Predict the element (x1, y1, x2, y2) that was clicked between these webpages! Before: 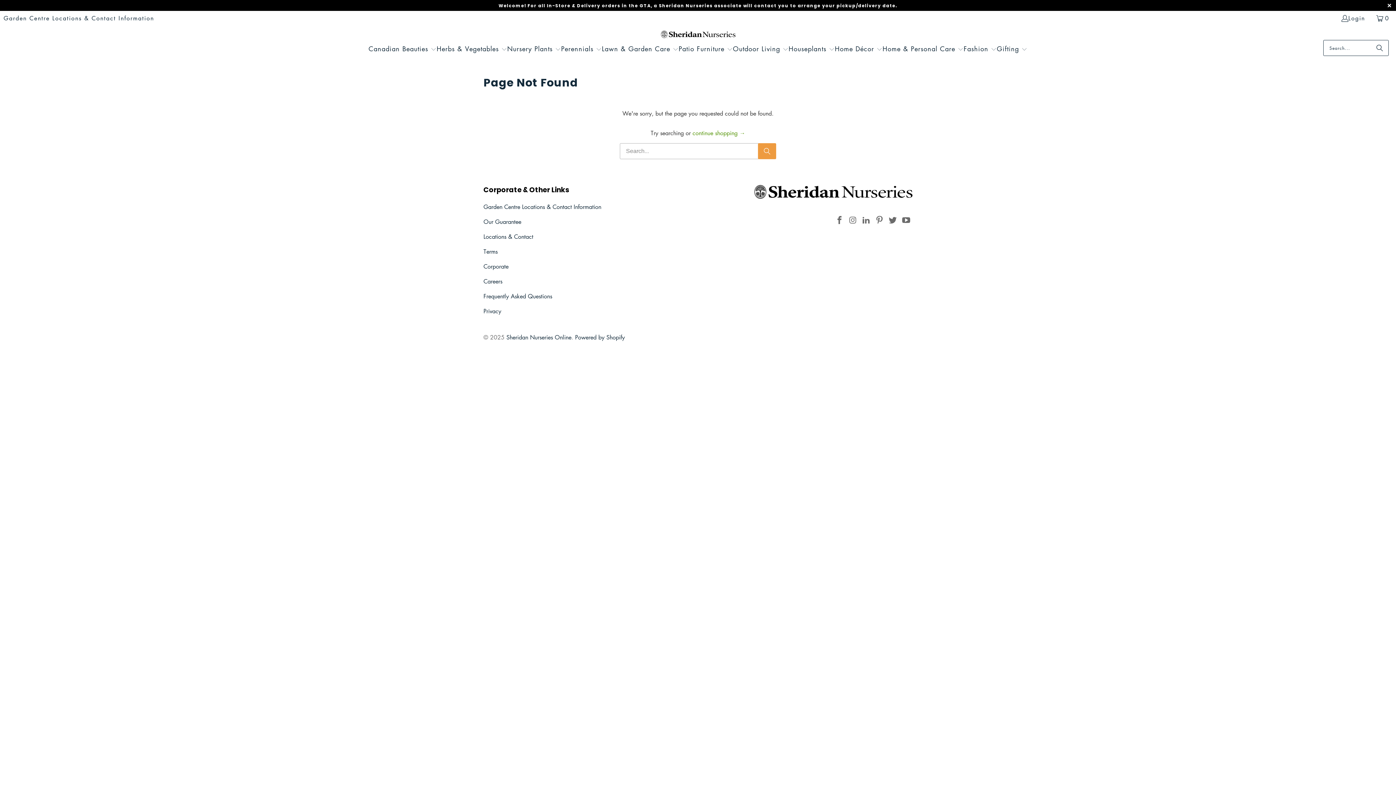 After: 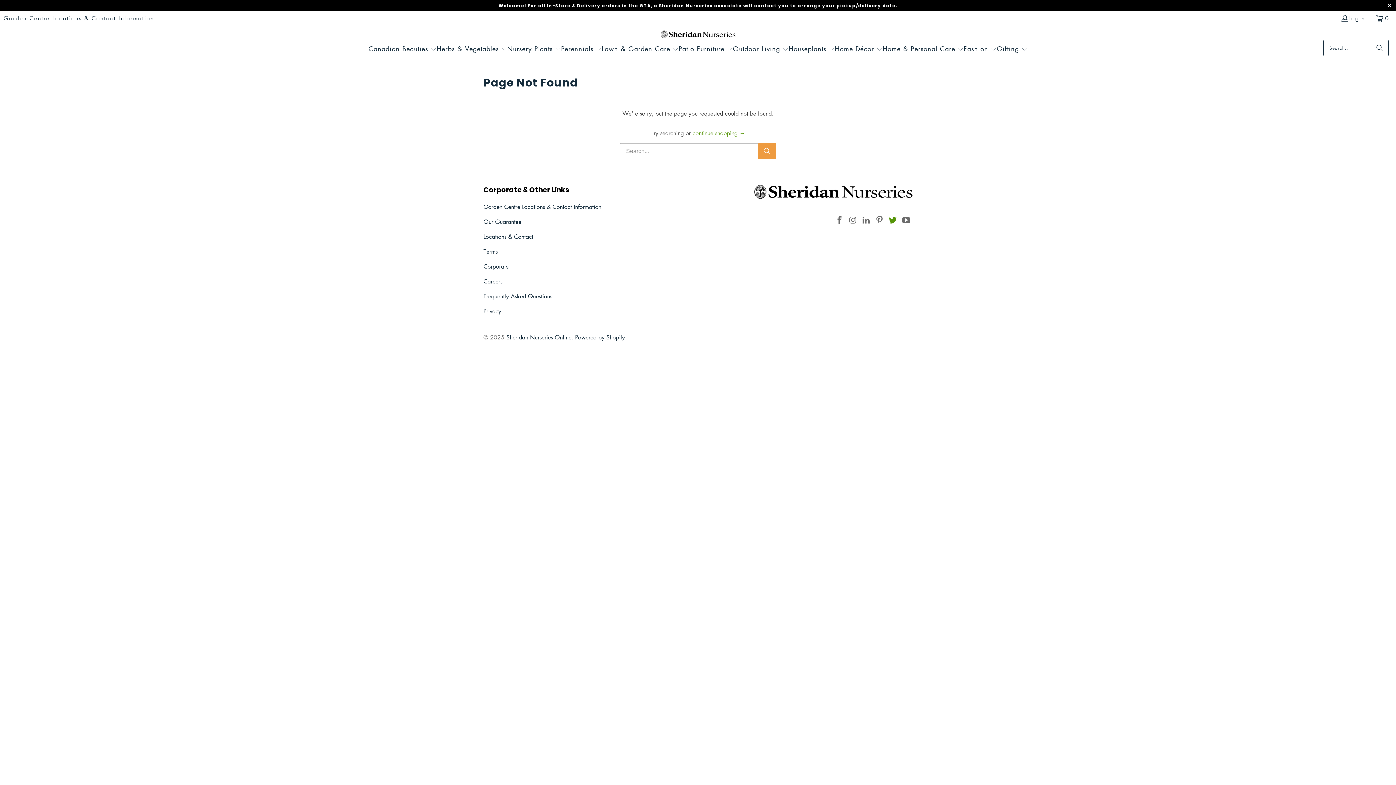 Action: bbox: (887, 216, 898, 225)